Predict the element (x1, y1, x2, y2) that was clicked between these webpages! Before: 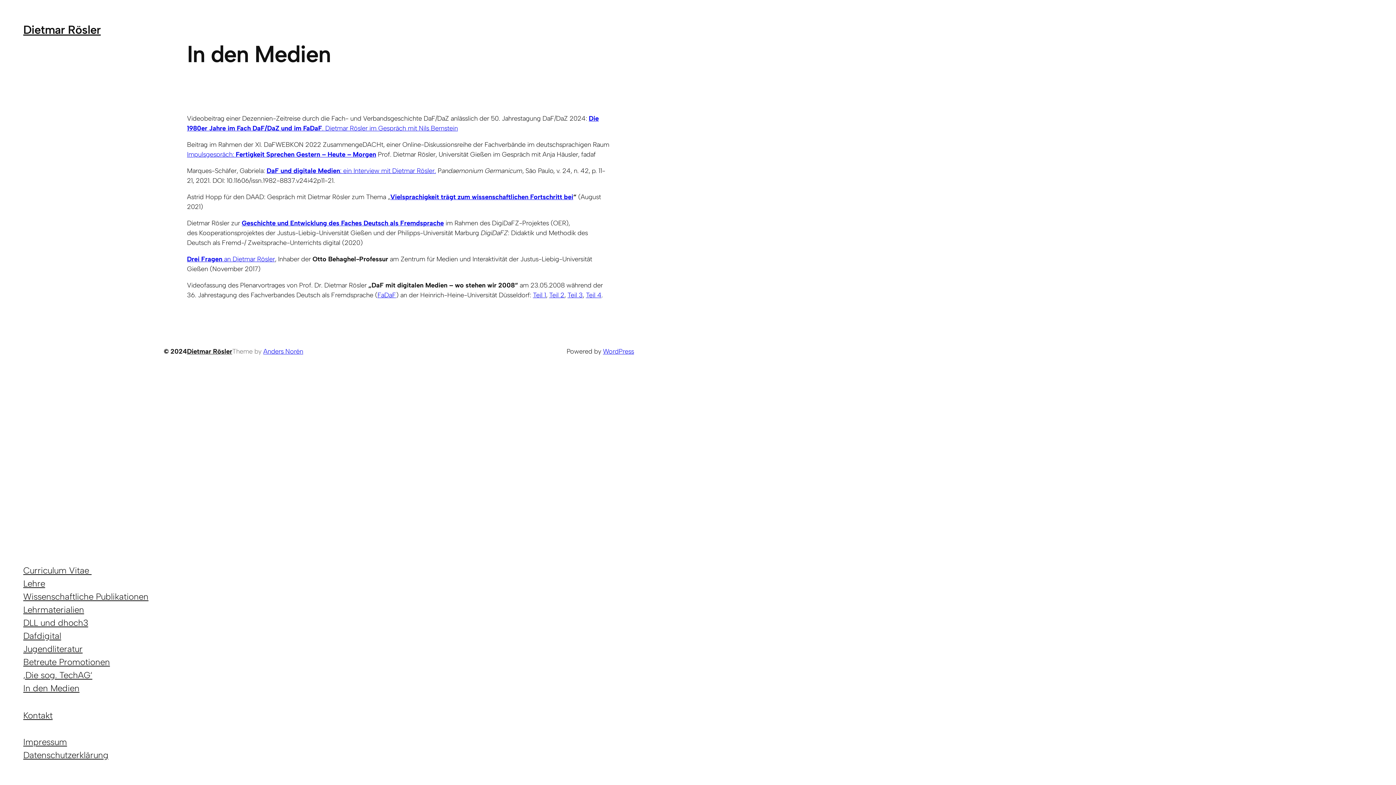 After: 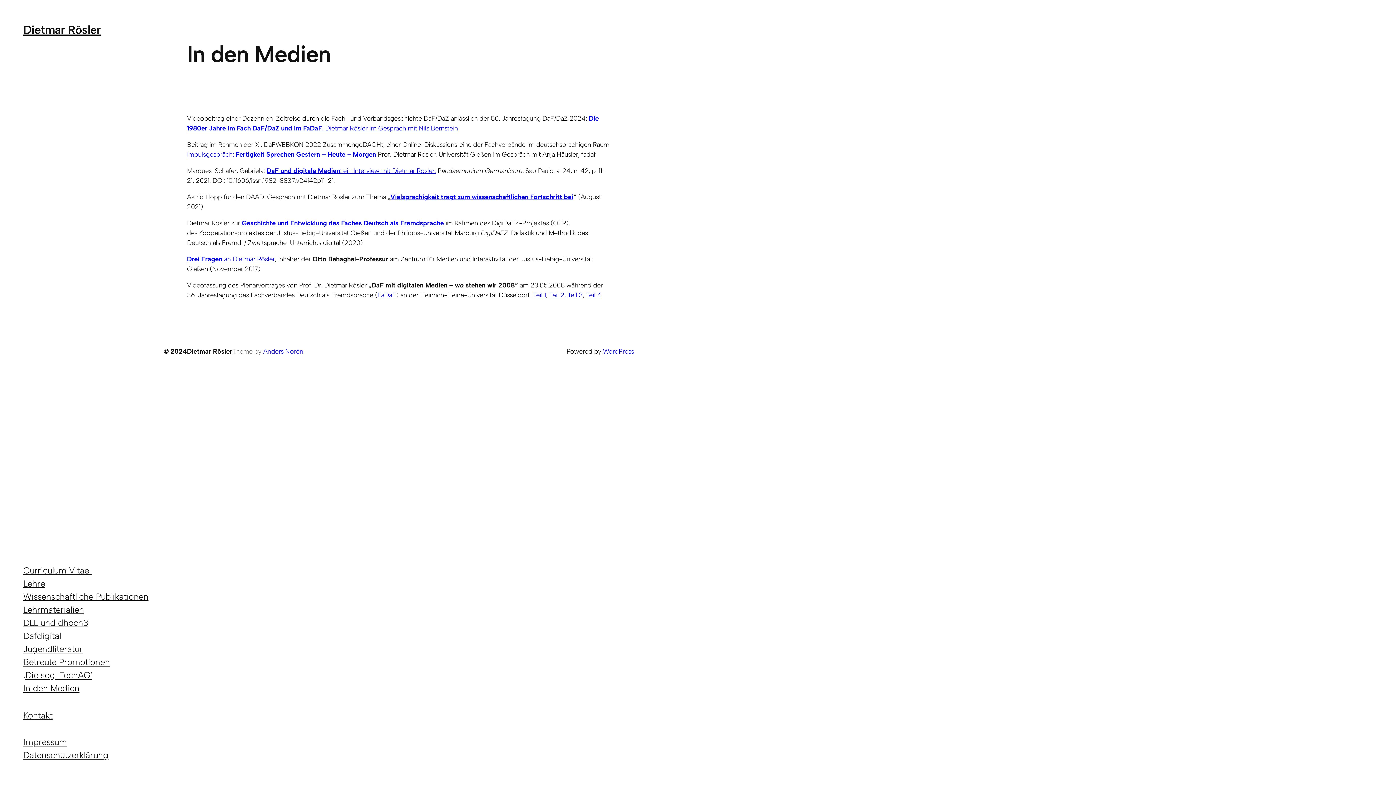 Action: bbox: (241, 219, 443, 227) label: Geschichte und Entwicklung des Faches Deutsch als Fremdsprache